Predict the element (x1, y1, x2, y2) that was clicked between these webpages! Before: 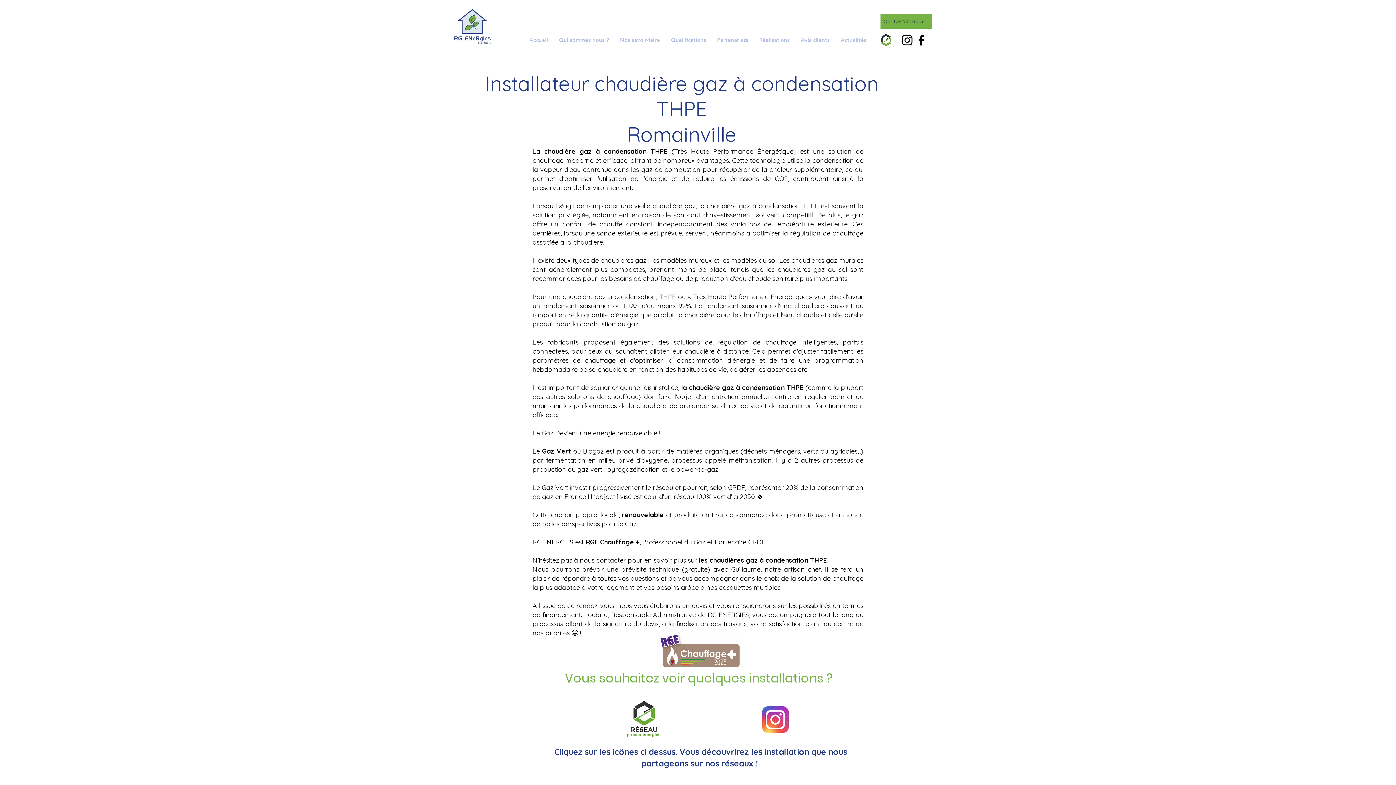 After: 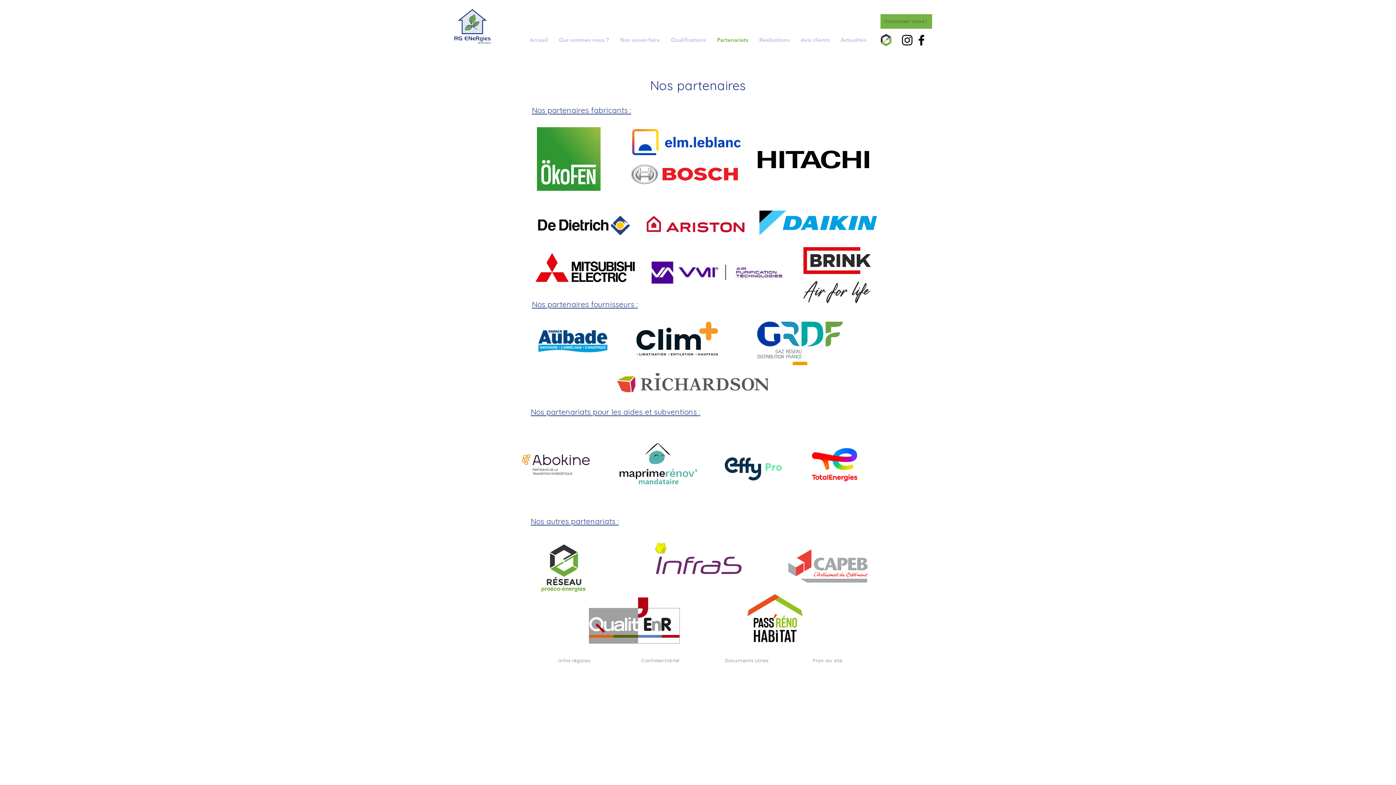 Action: bbox: (711, 31, 754, 48) label: Partenariats